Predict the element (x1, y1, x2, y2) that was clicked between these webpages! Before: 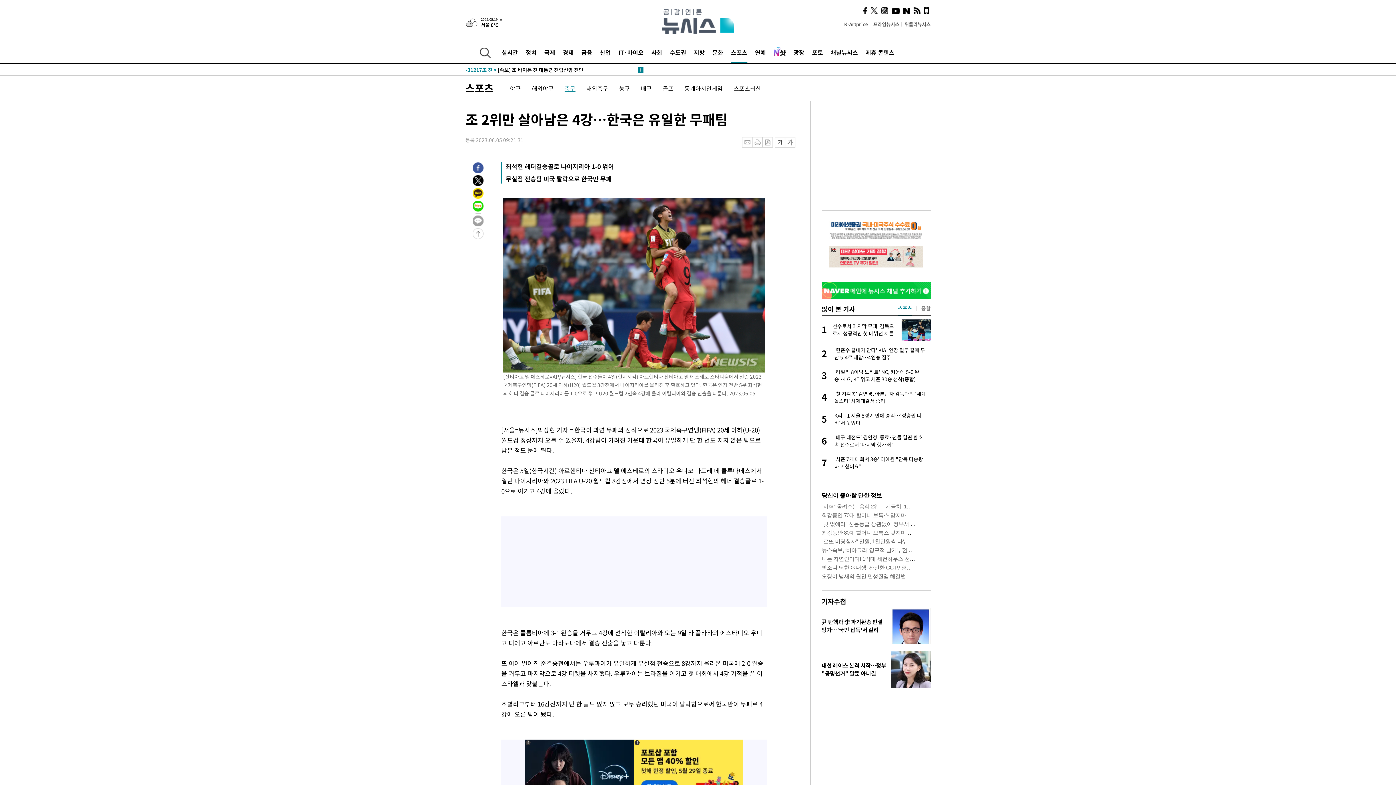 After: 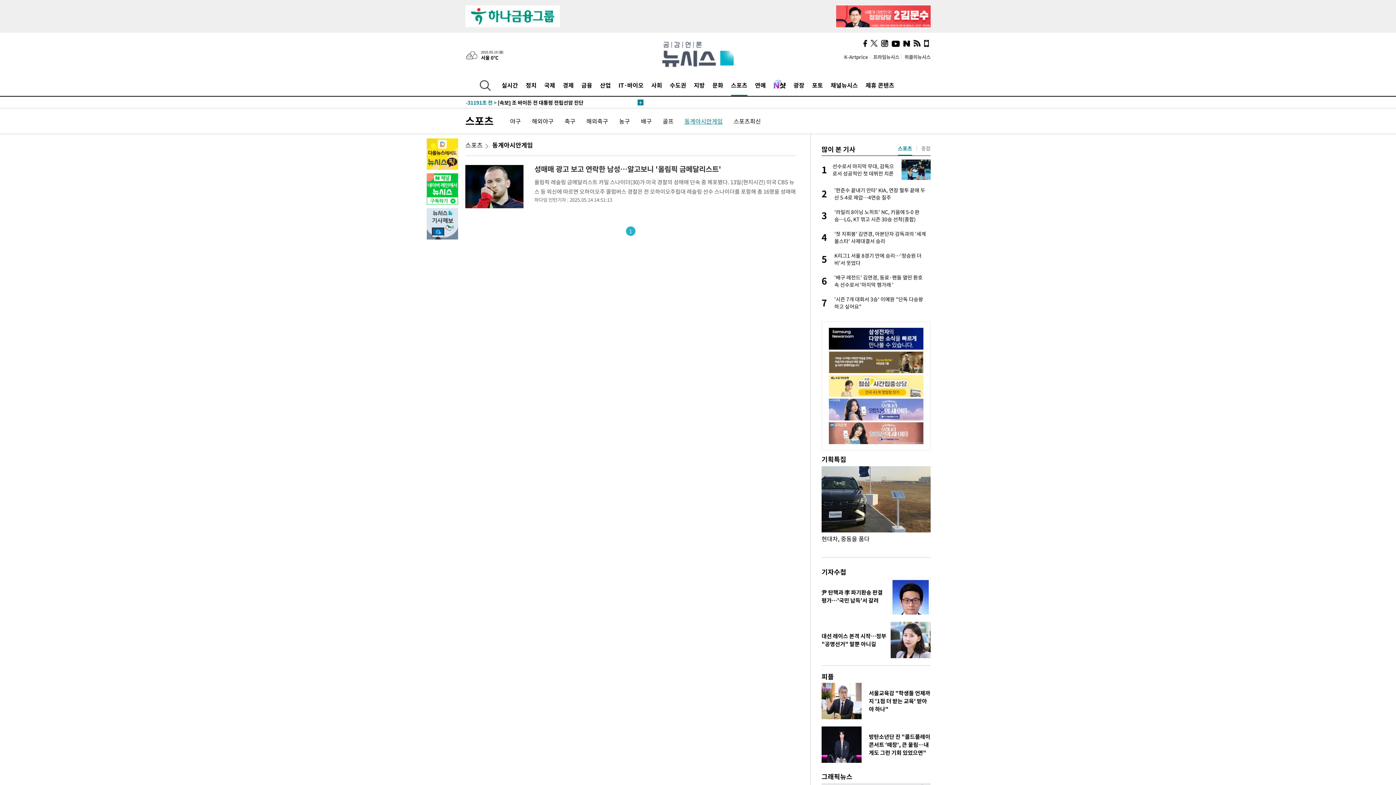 Action: label: 동계아시안게임 bbox: (684, 84, 722, 92)